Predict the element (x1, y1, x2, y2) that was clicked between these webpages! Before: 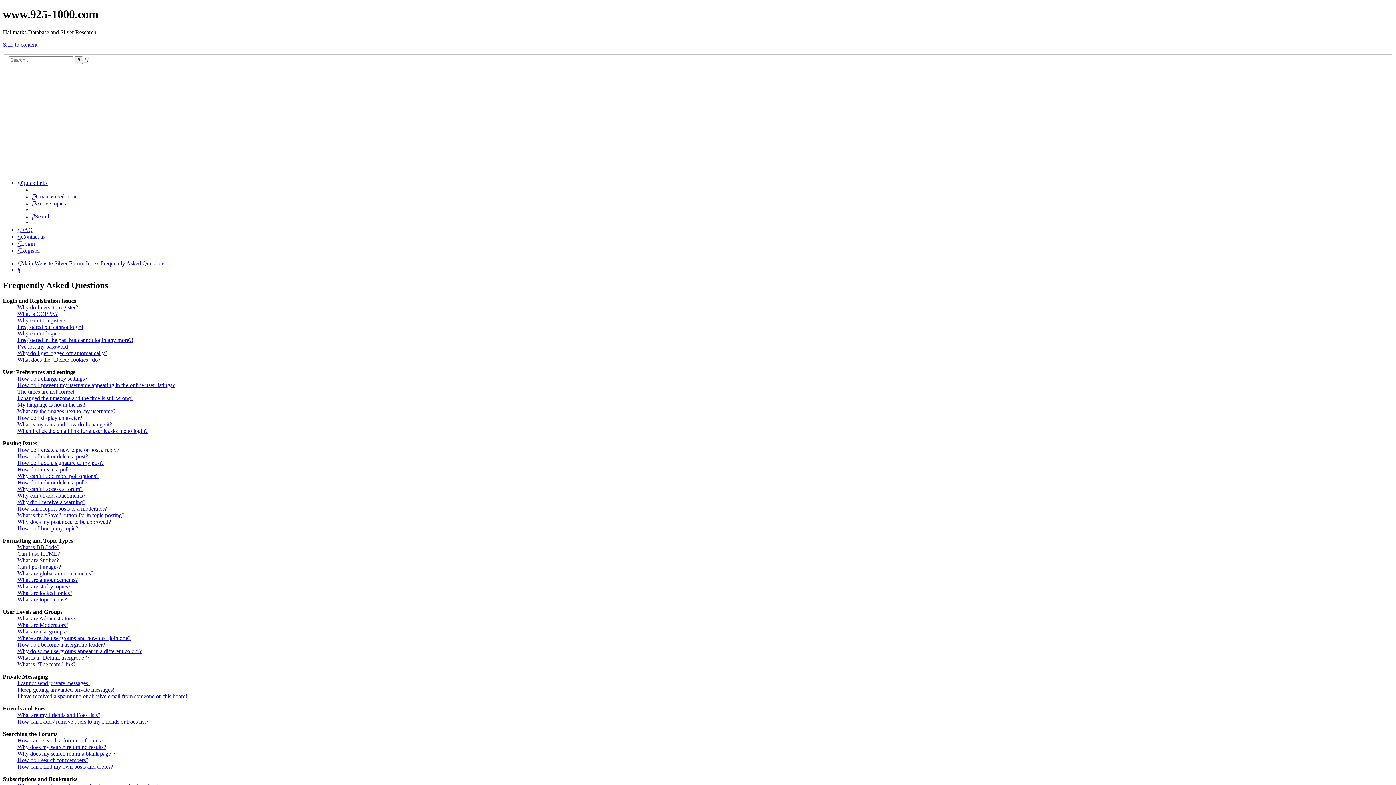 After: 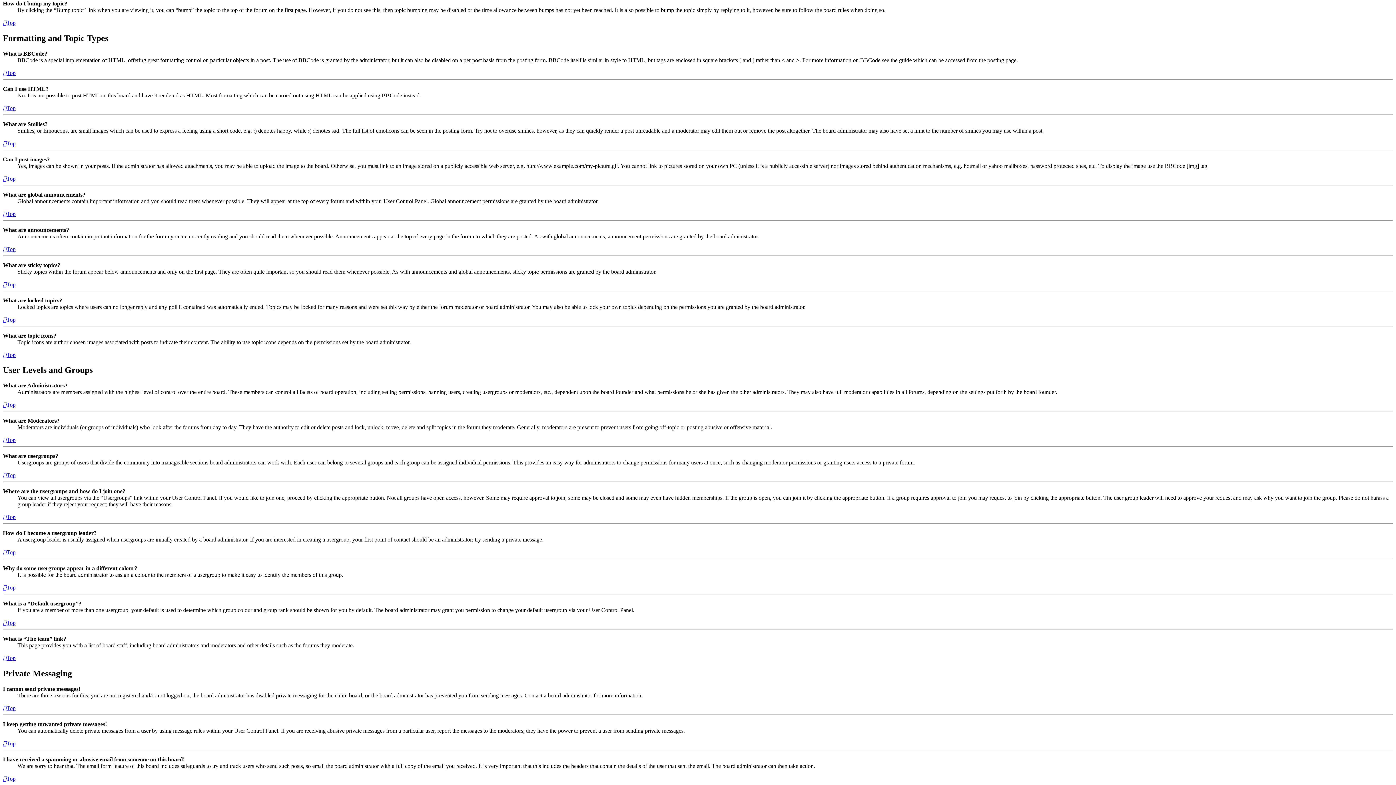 Action: label: How do I bump my topic? bbox: (17, 525, 78, 531)